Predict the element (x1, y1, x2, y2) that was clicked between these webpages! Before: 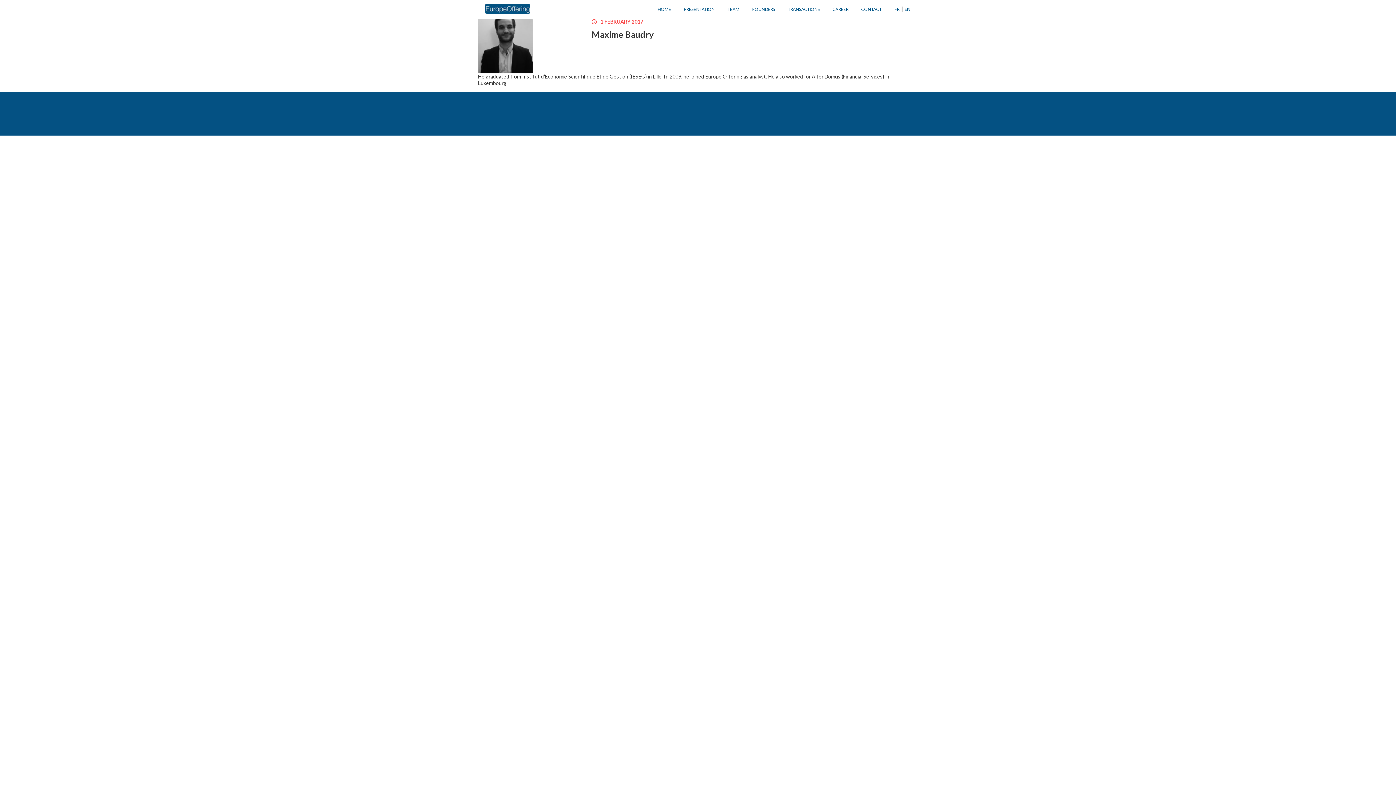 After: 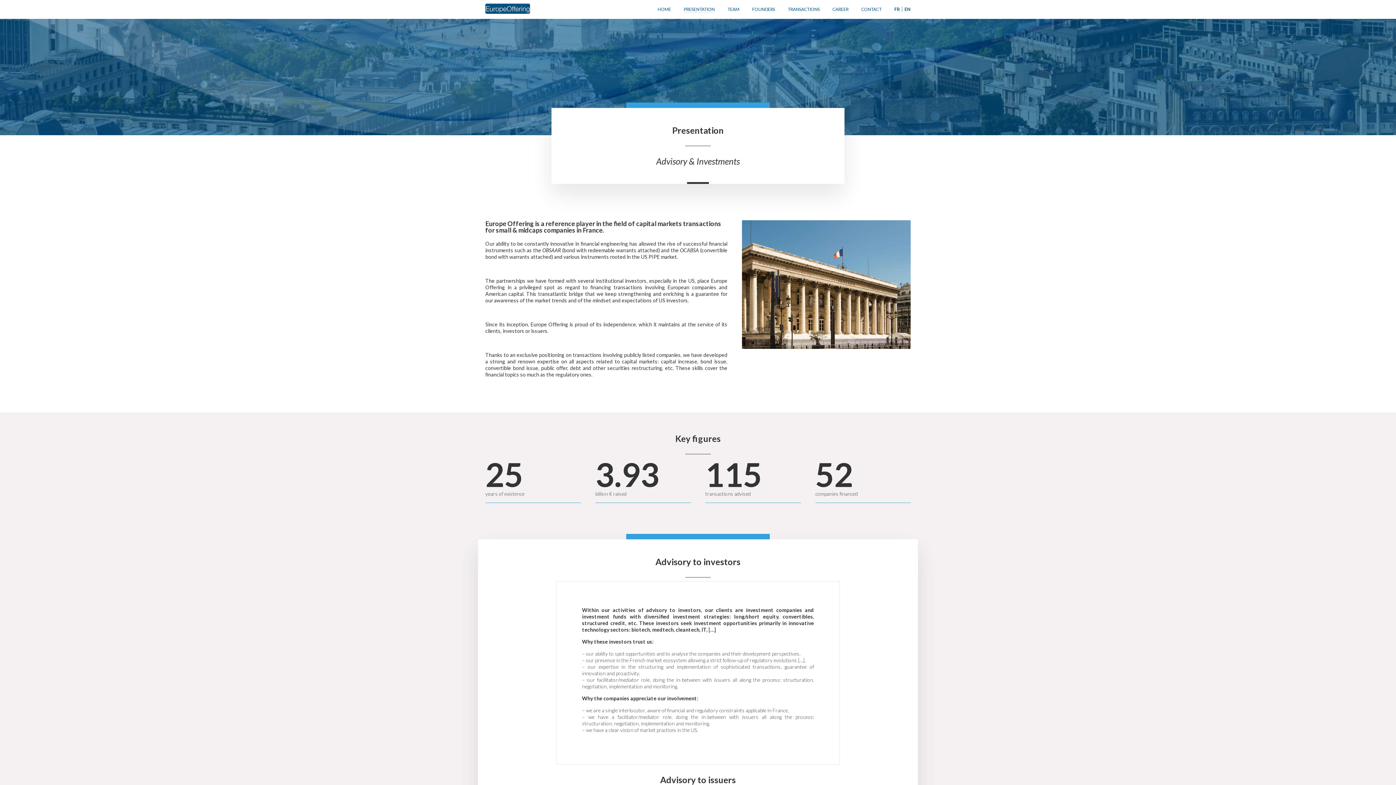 Action: label: PRESENTATION bbox: (683, 0, 715, 18)